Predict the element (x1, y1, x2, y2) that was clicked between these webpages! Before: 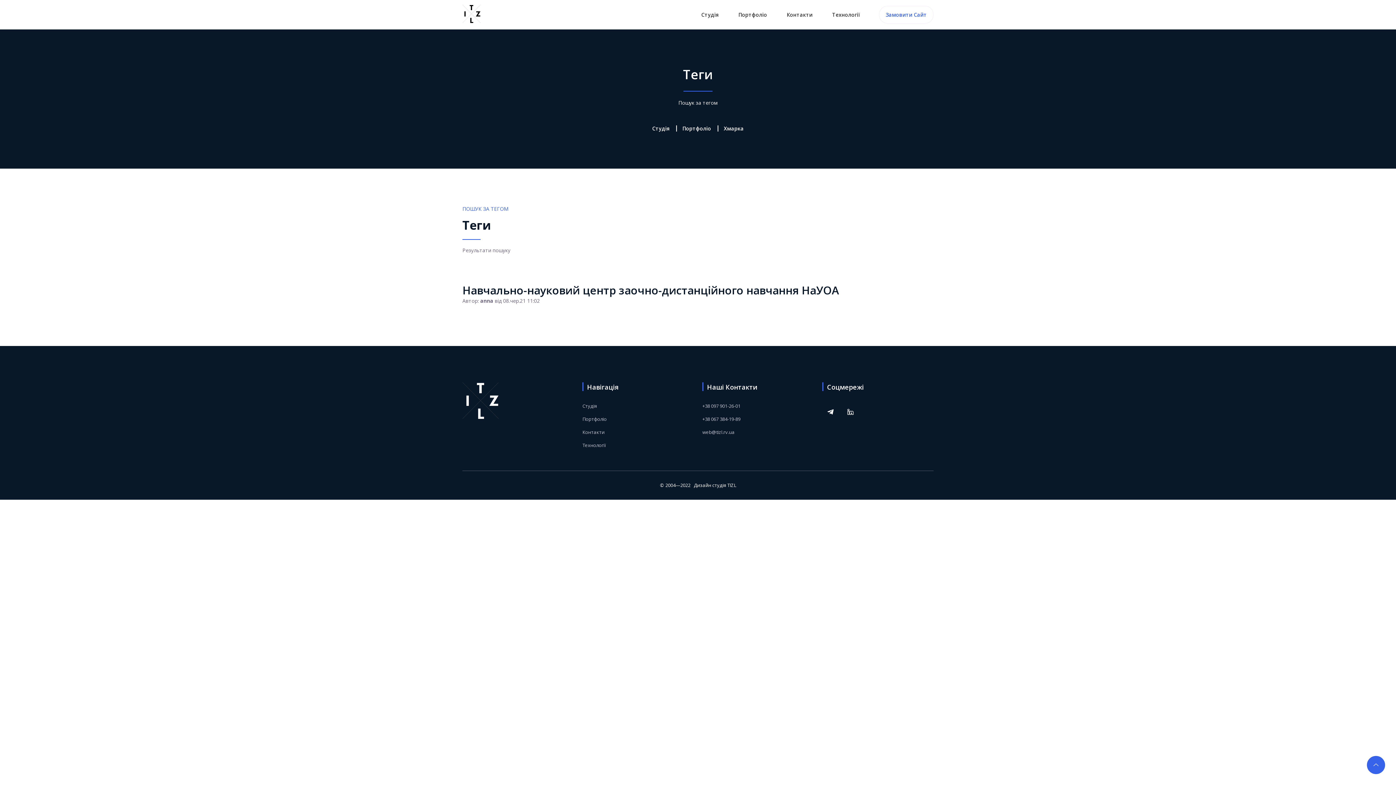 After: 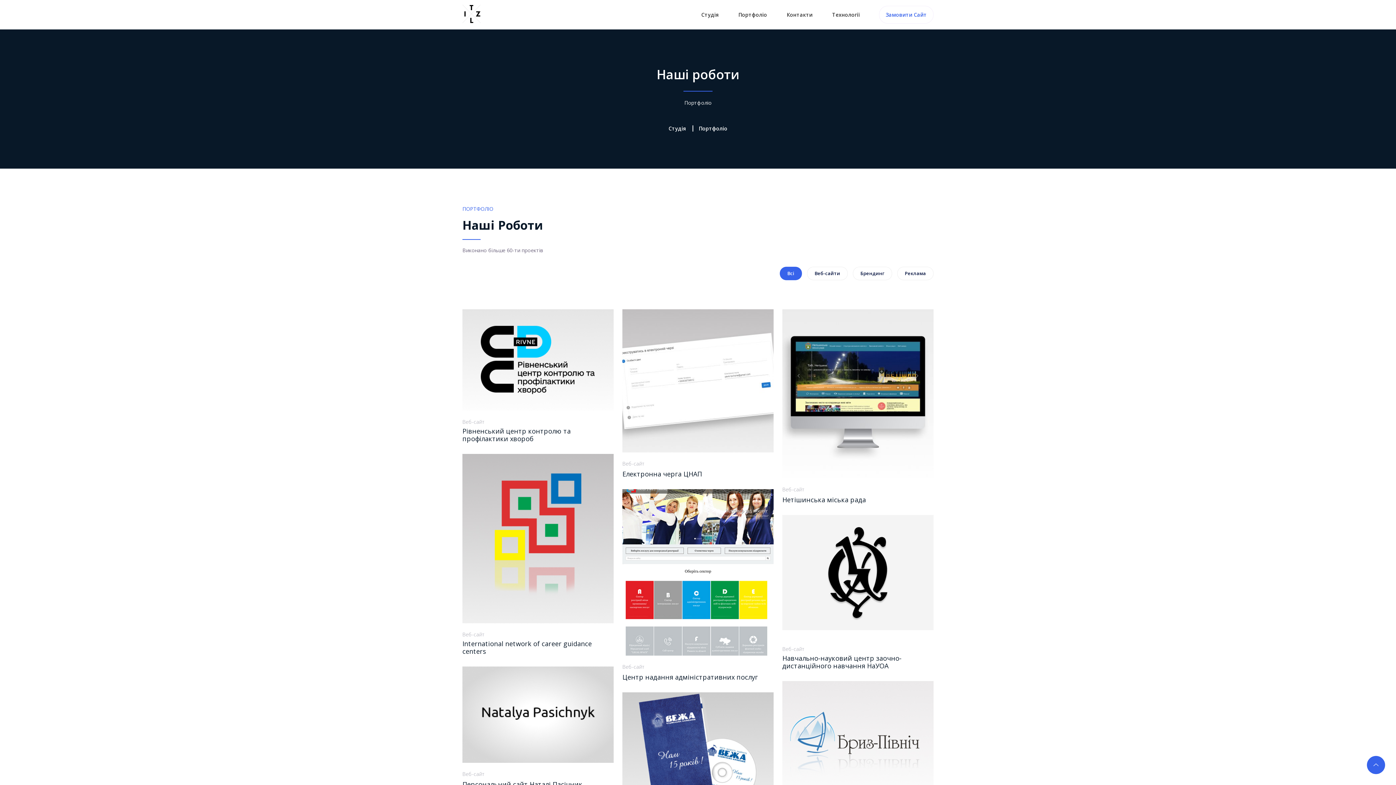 Action: bbox: (682, 124, 718, 132) label: Портфоліо